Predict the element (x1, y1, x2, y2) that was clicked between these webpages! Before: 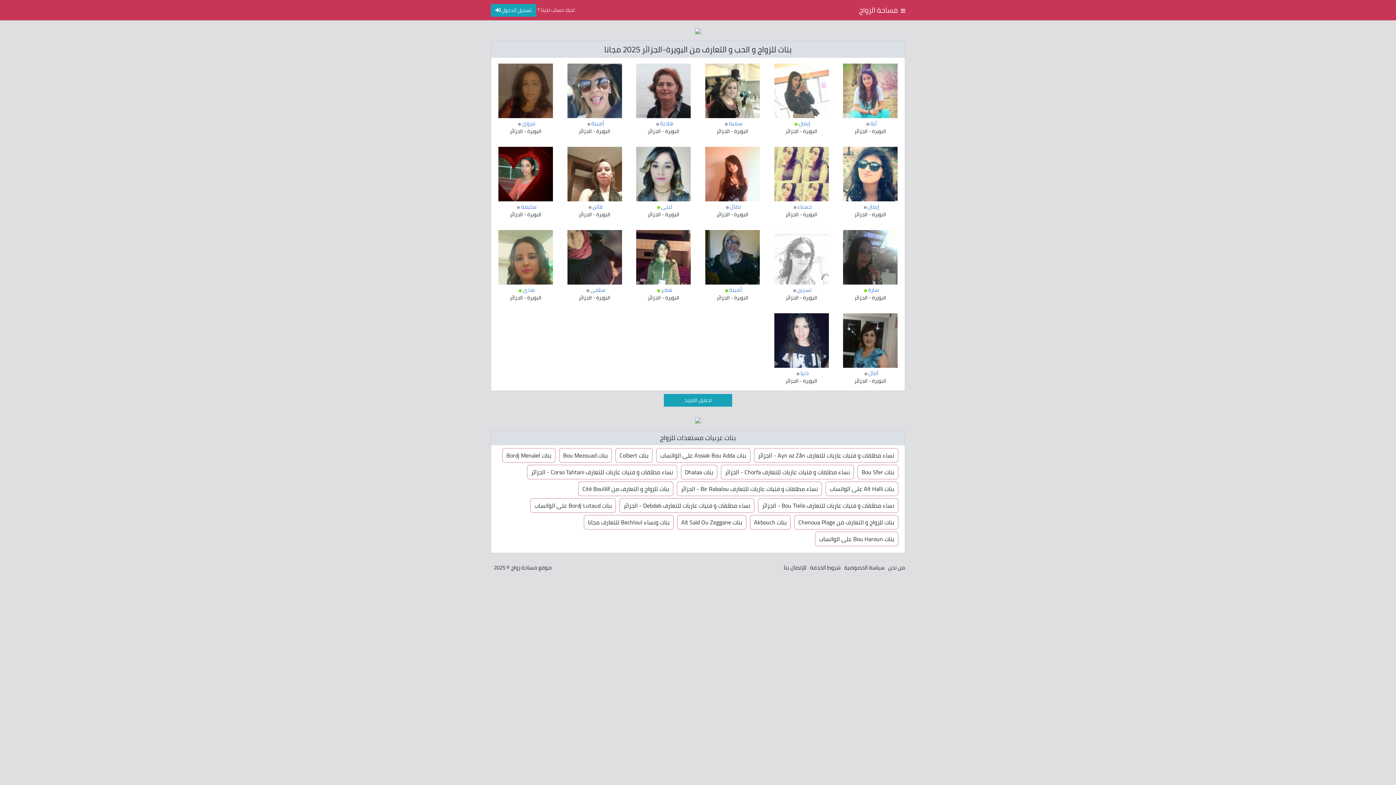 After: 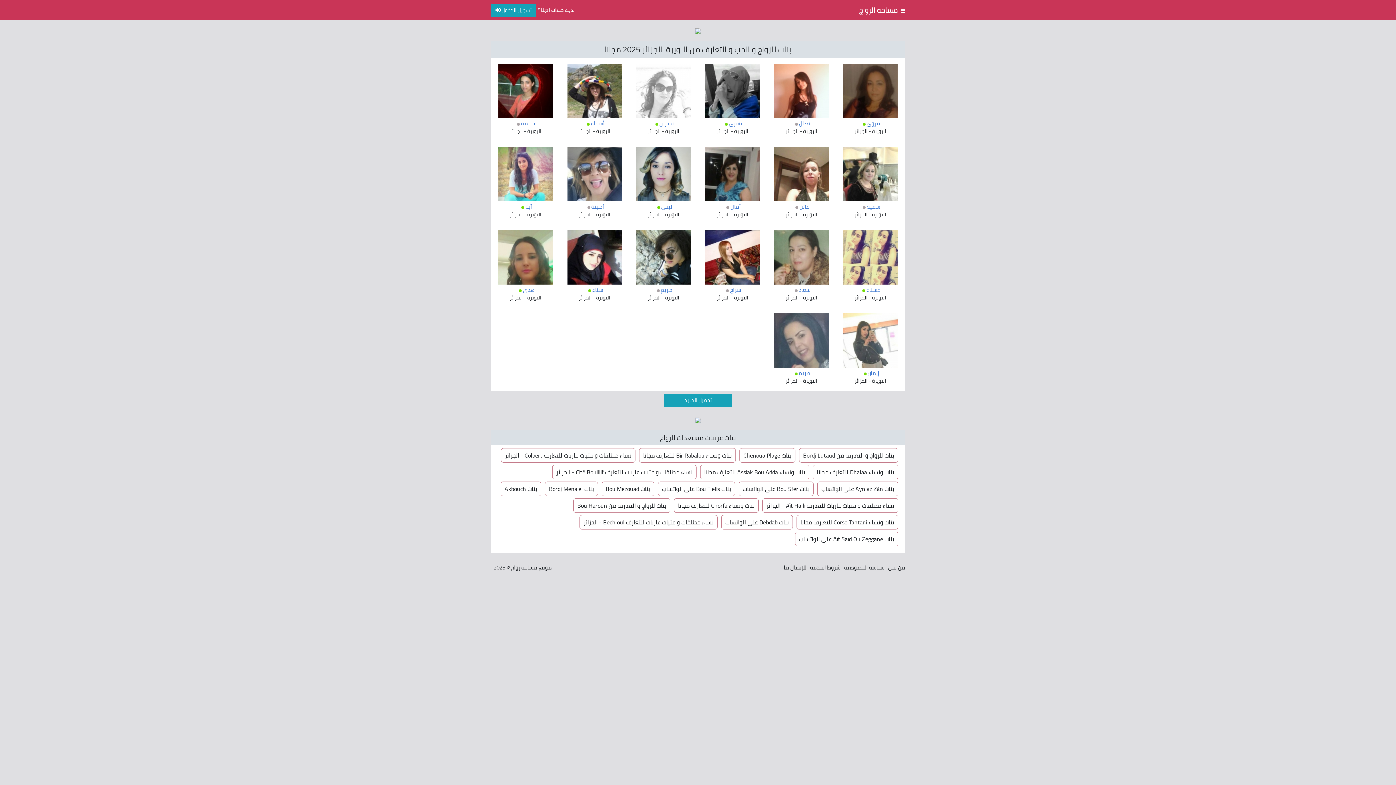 Action: label: البويرة bbox: (872, 293, 886, 302)